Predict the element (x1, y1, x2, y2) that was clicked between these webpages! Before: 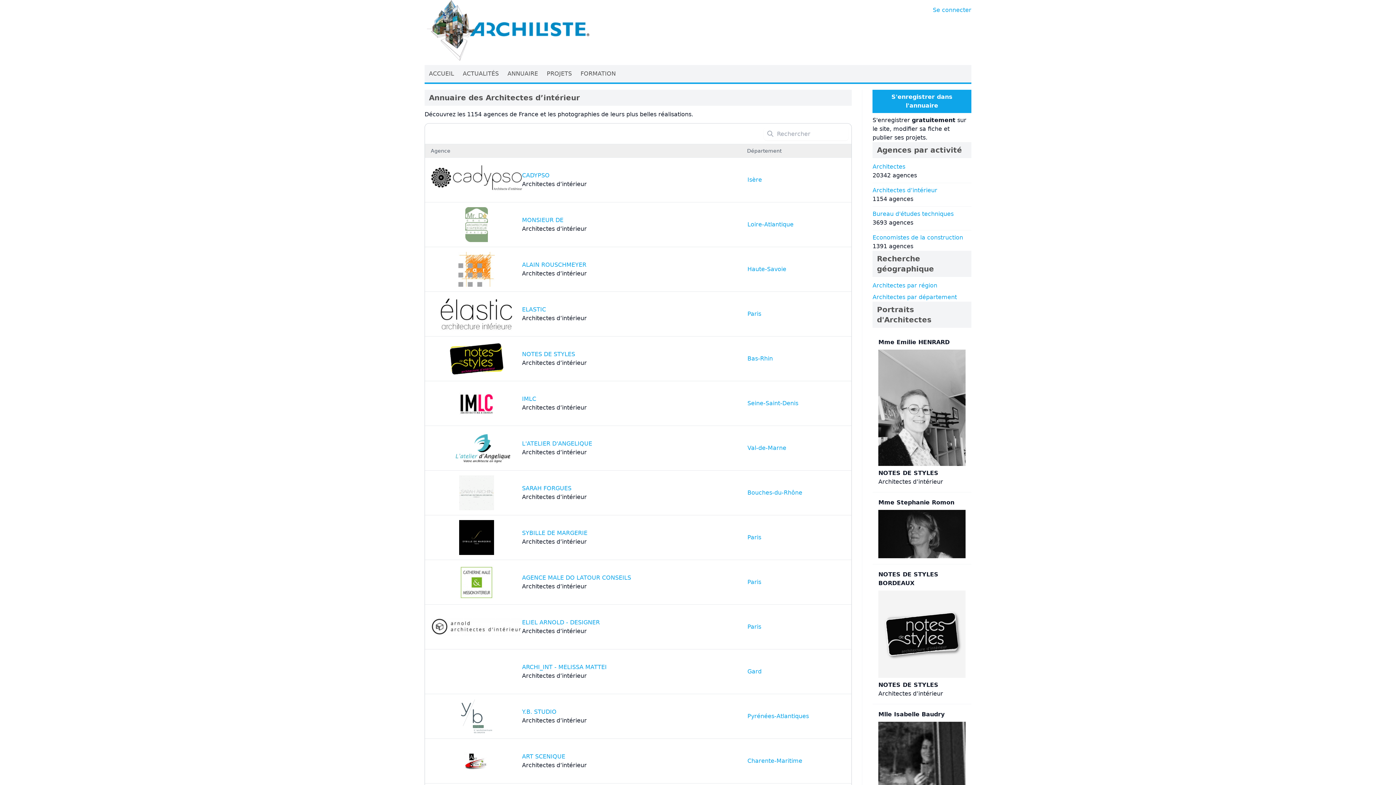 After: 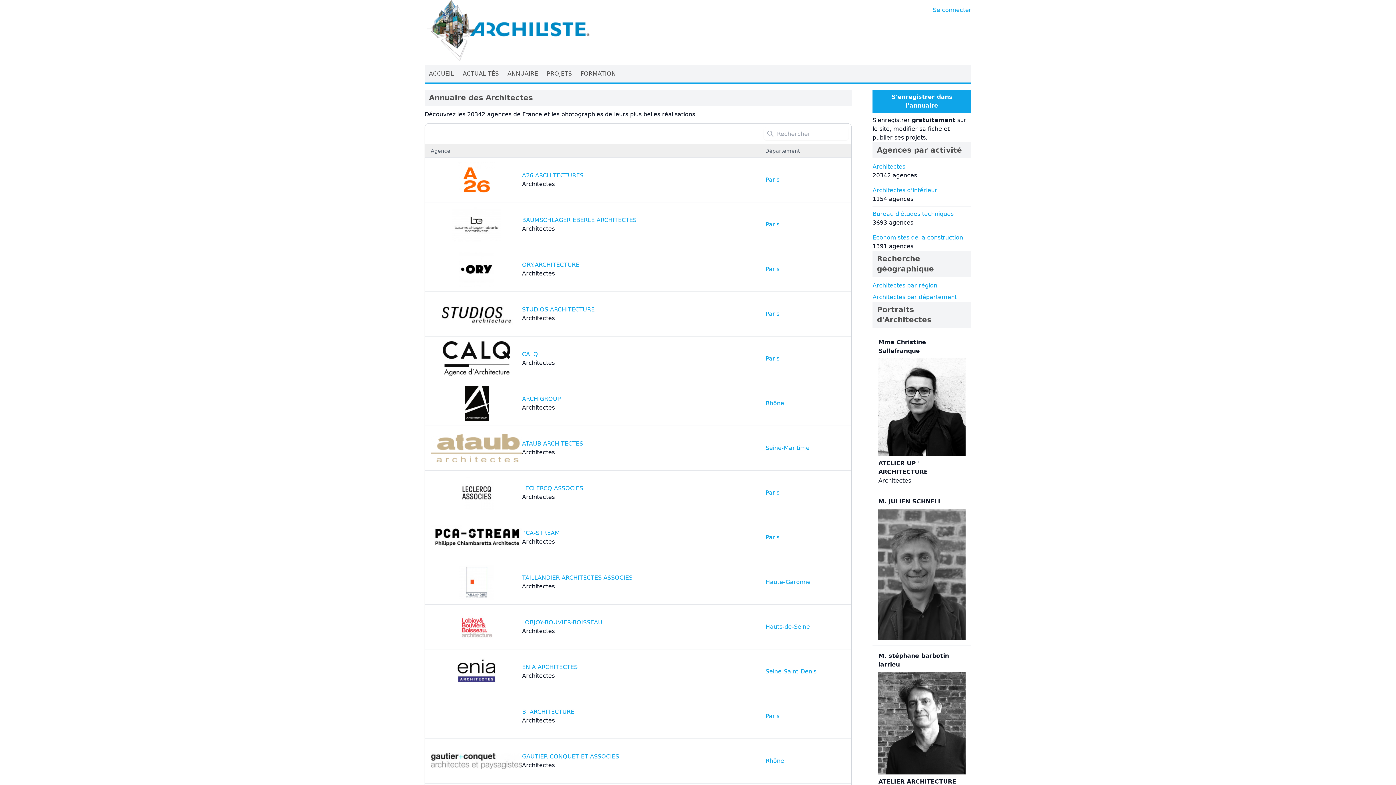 Action: bbox: (872, 163, 905, 170) label: Architectes